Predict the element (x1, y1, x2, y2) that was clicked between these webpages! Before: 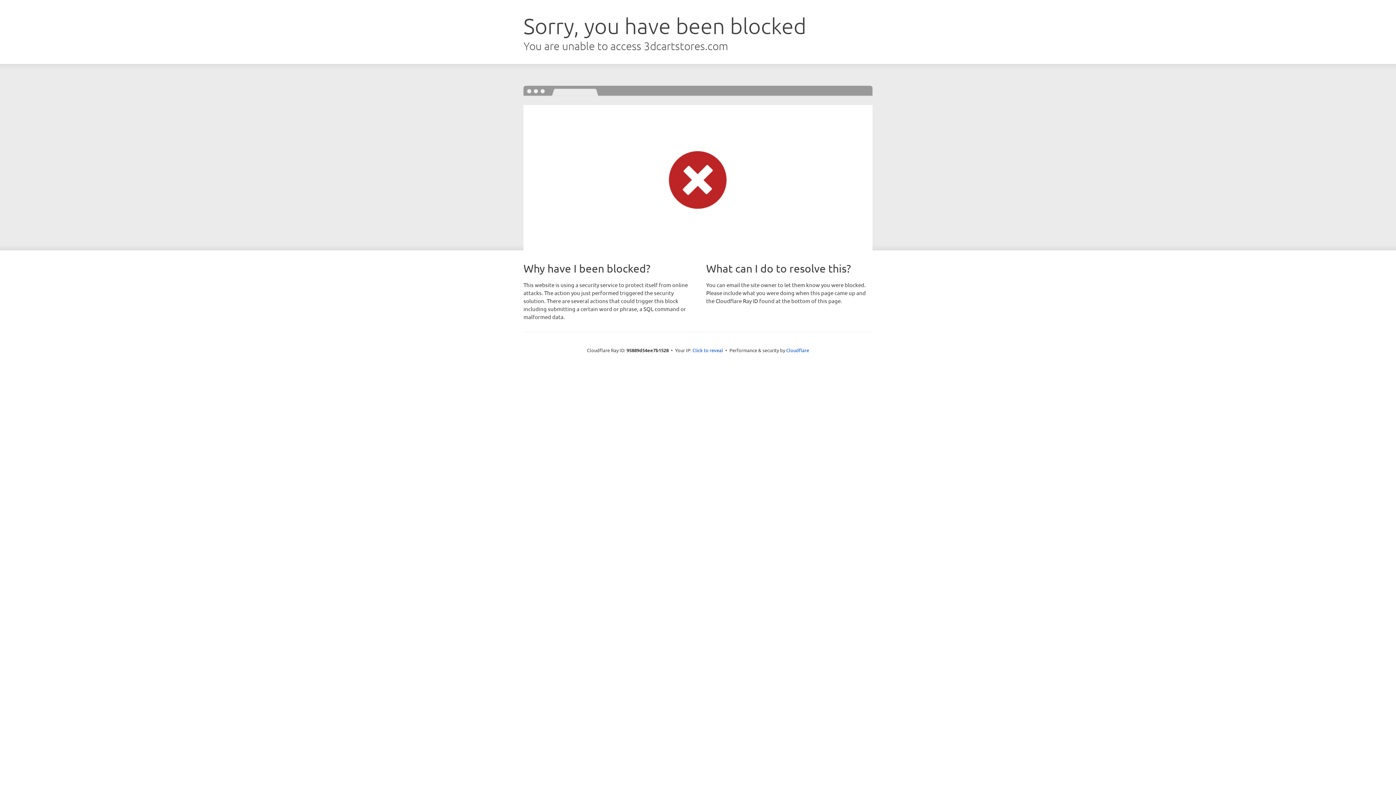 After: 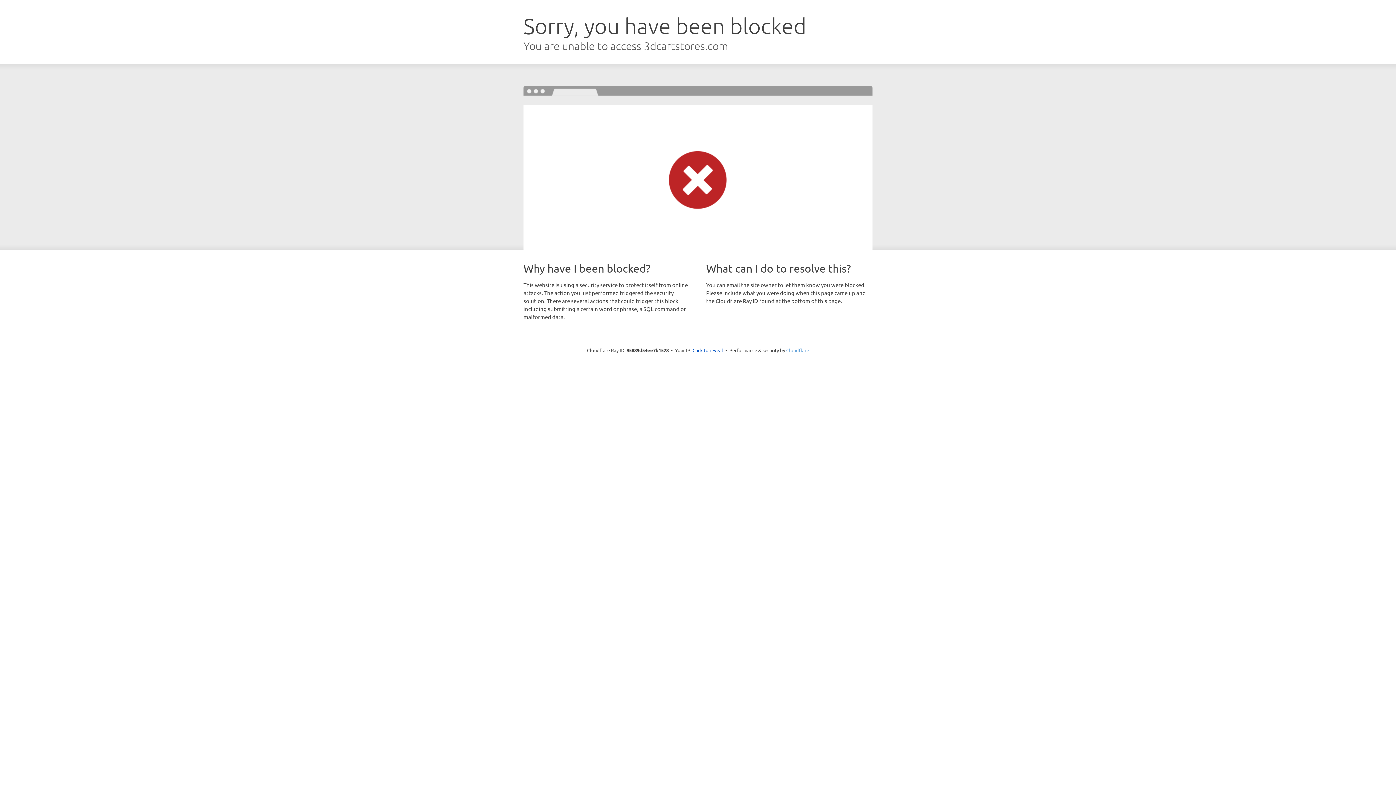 Action: bbox: (786, 347, 809, 353) label: Cloudflare